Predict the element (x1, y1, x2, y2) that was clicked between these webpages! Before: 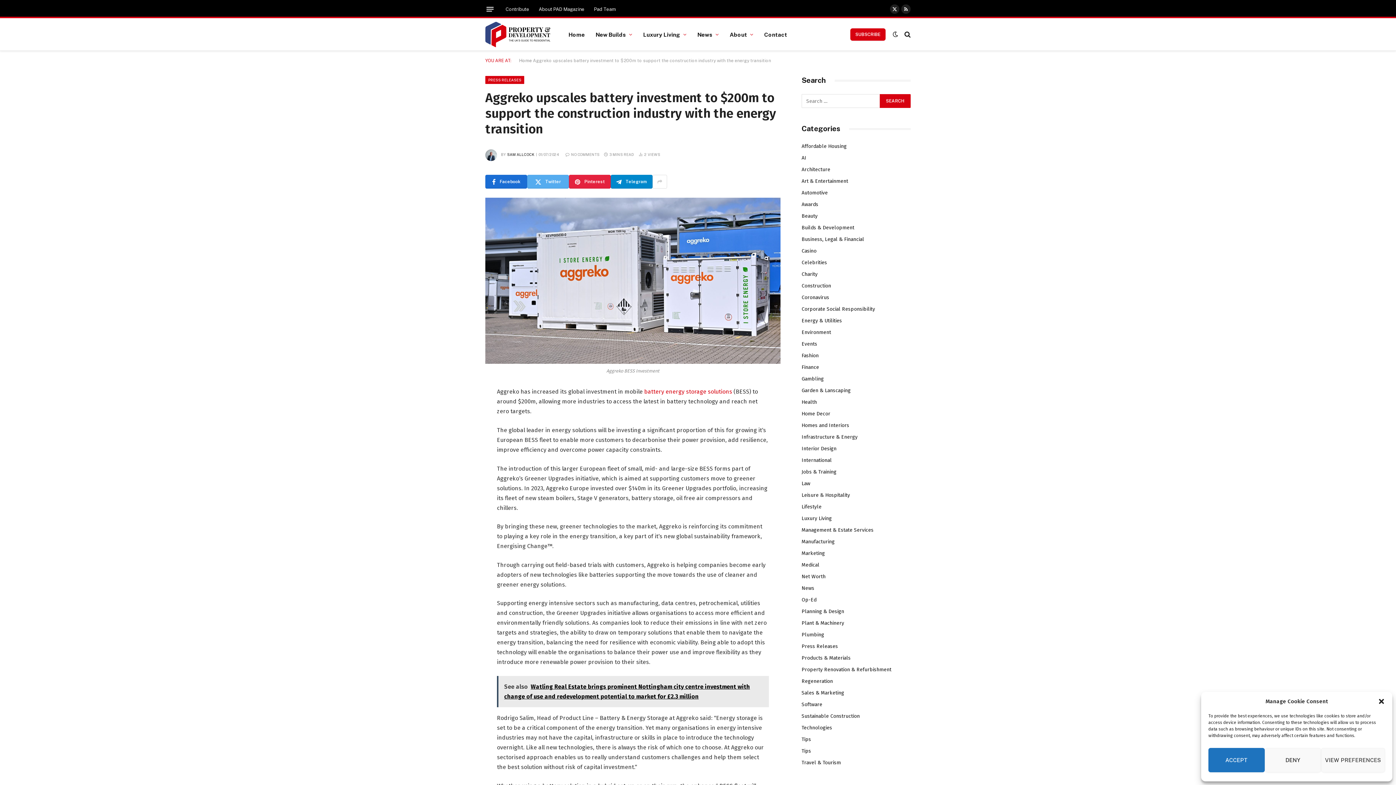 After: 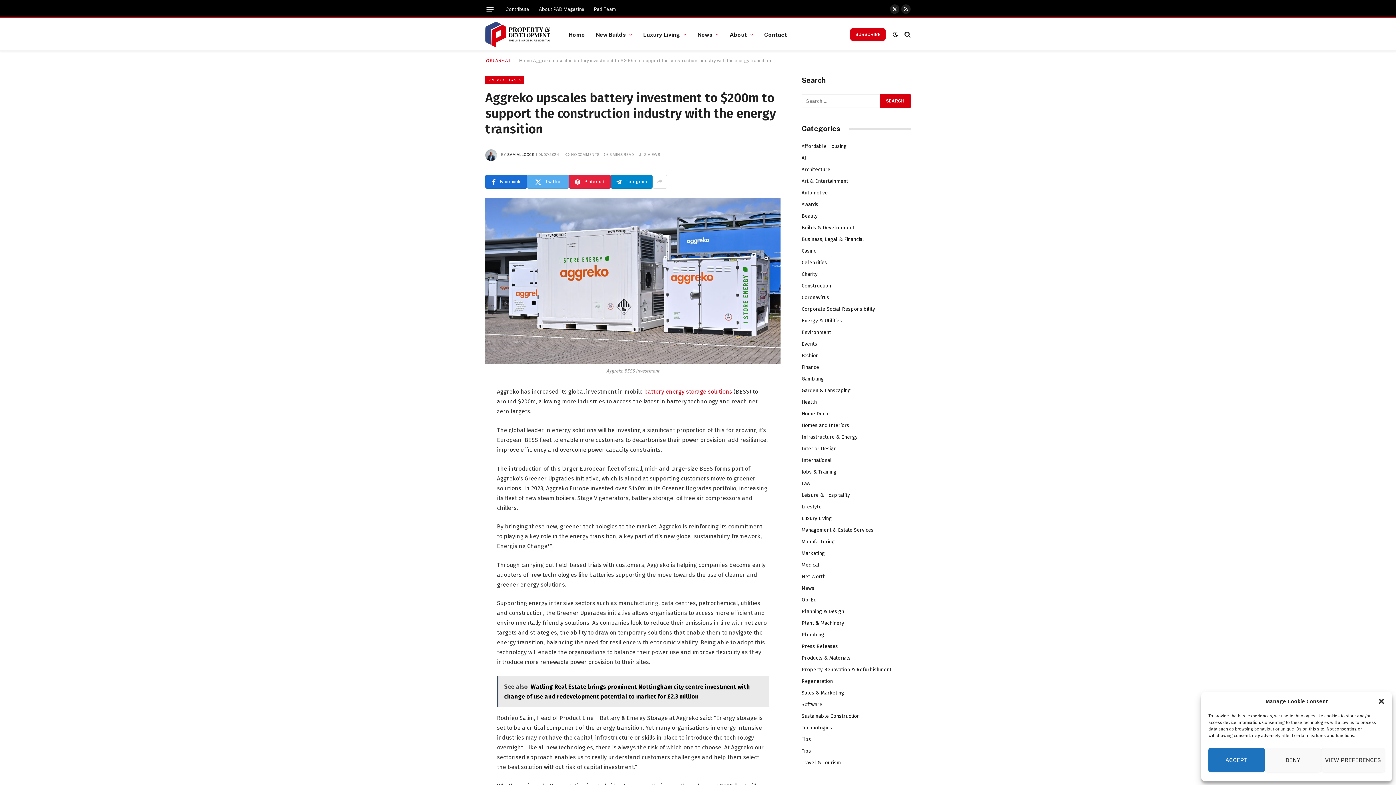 Action: bbox: (452, 440, 467, 455)